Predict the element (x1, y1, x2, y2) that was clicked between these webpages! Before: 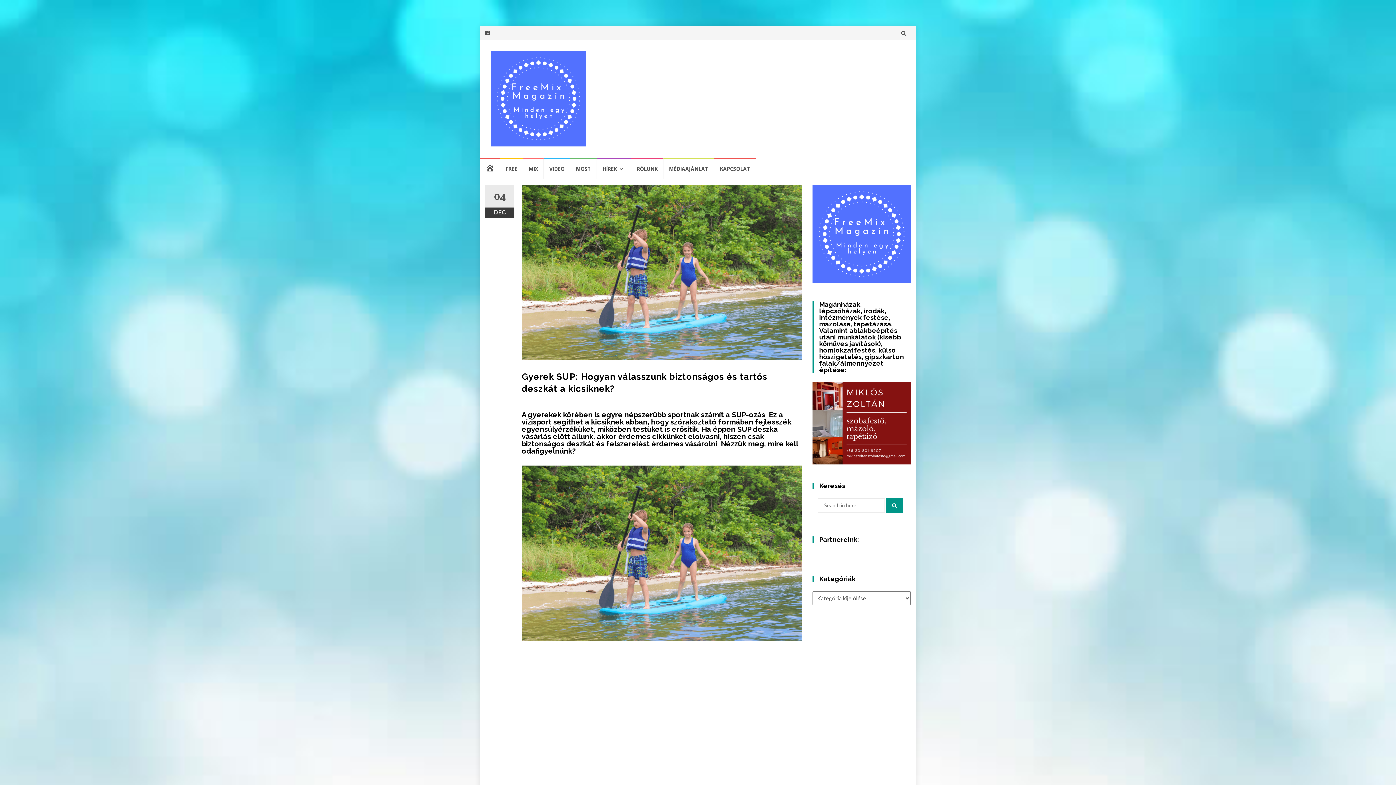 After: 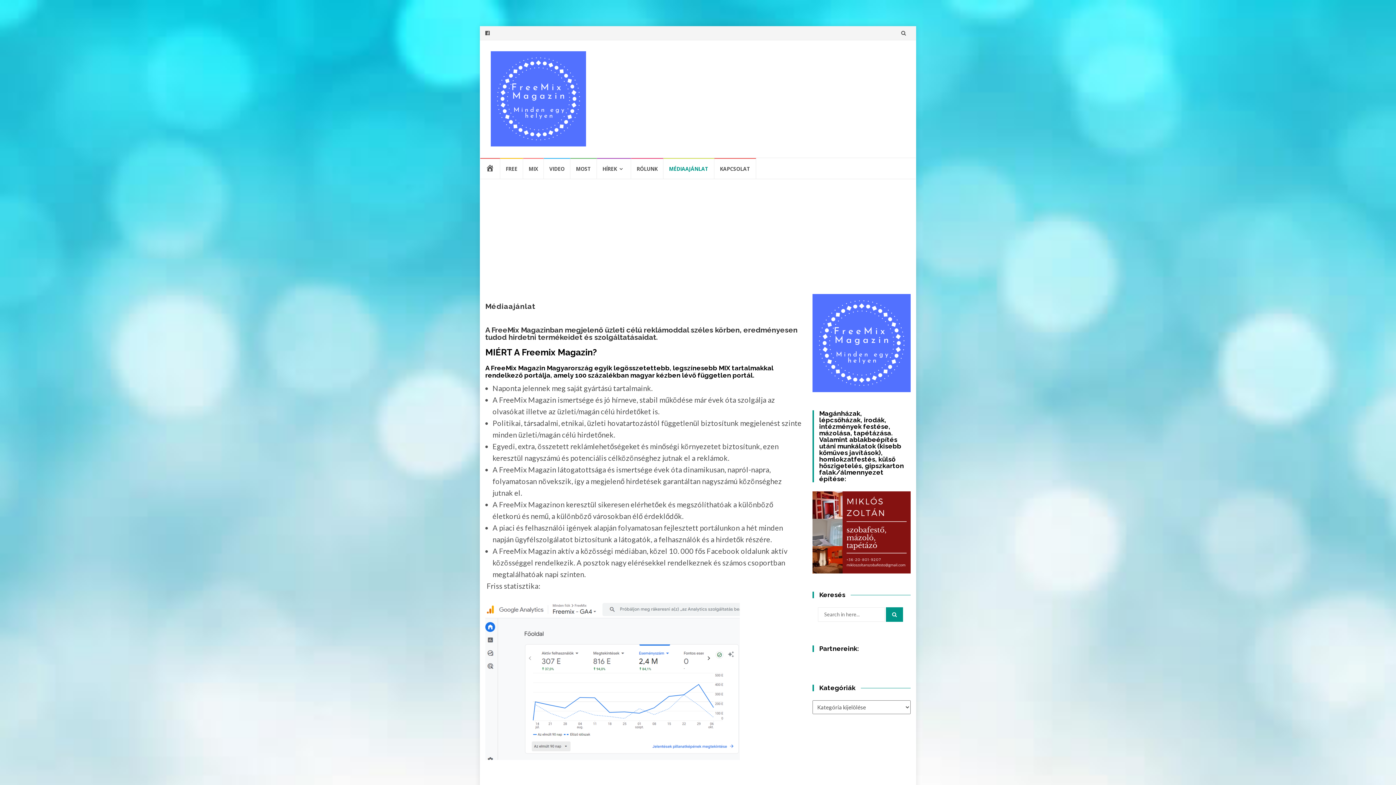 Action: label: MÉDIAAJÁNLAT bbox: (663, 158, 714, 178)